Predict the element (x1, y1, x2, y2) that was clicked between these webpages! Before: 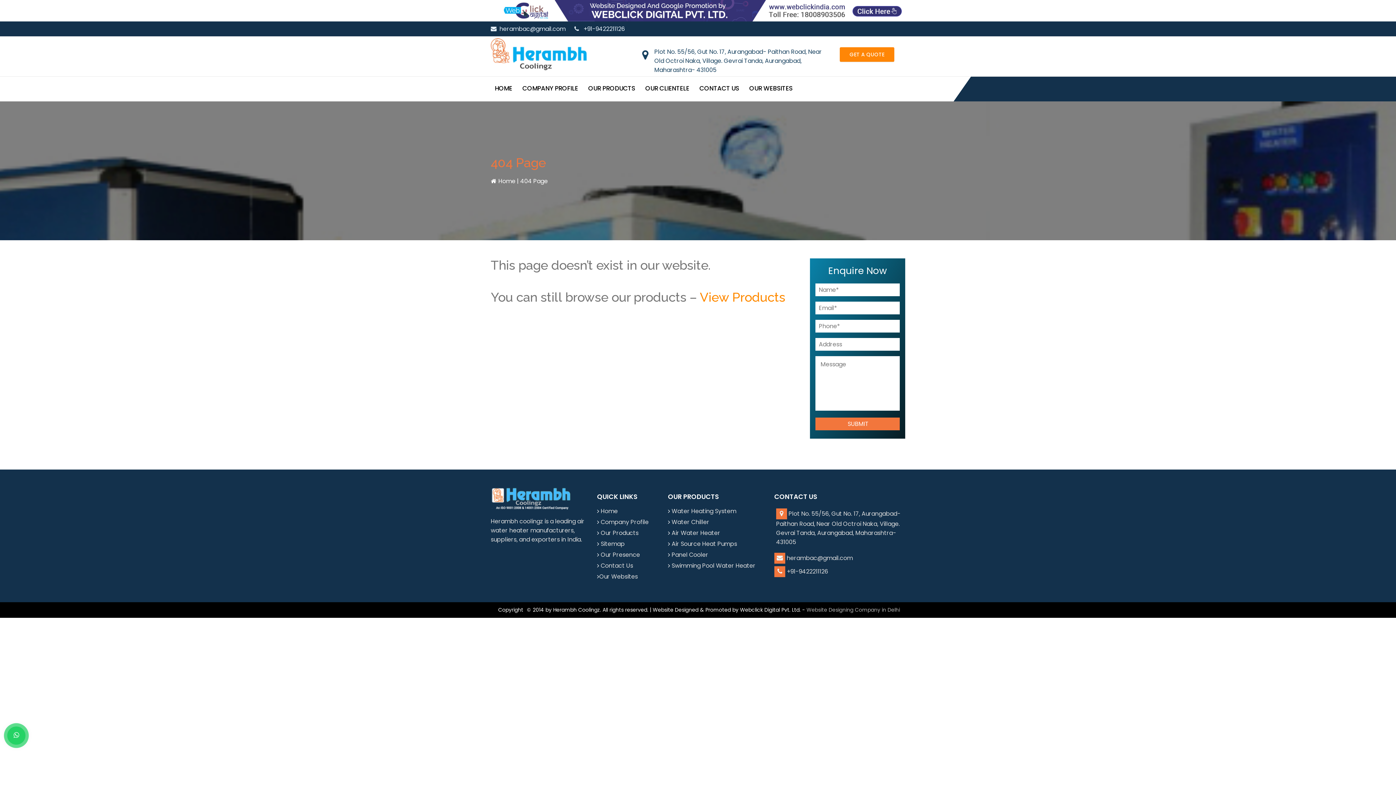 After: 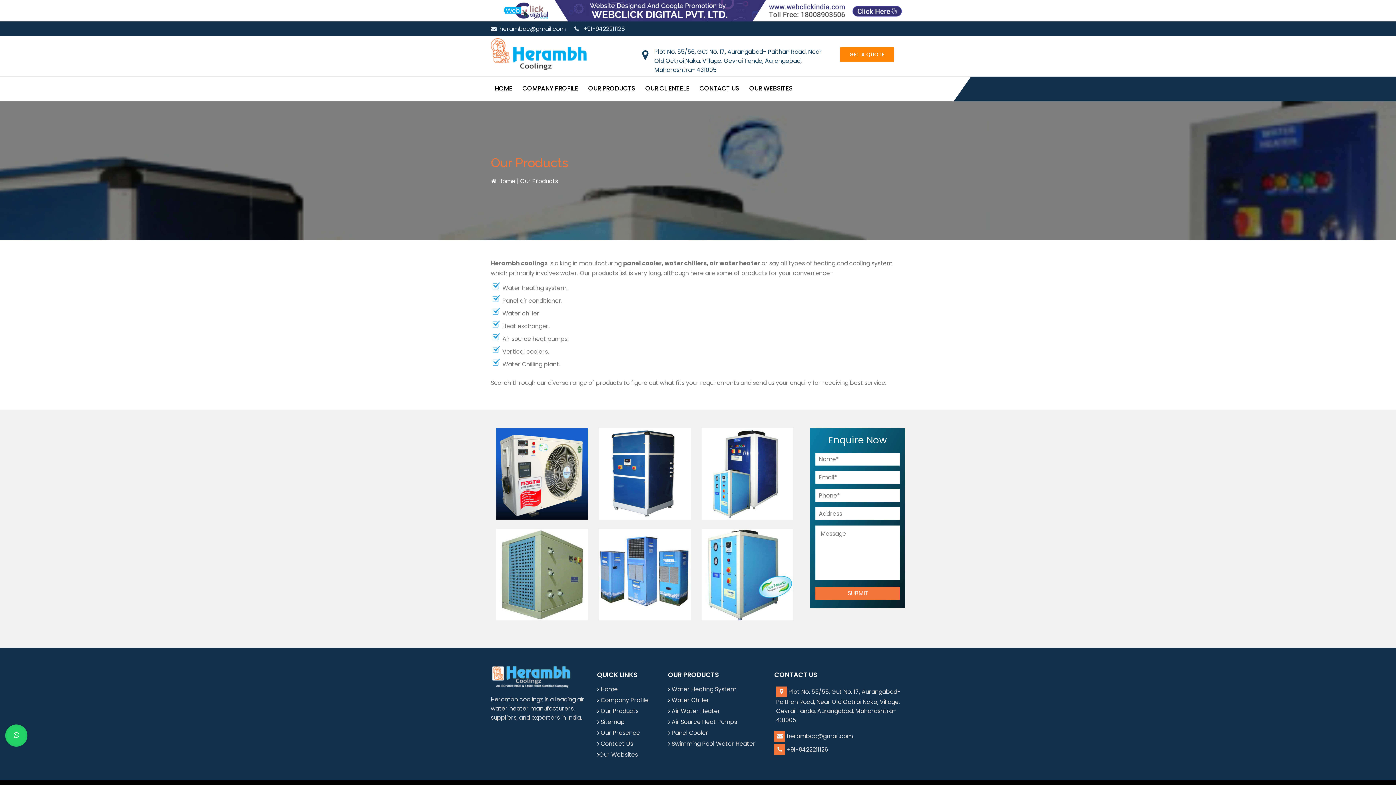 Action: label: View Products bbox: (700, 289, 785, 304)